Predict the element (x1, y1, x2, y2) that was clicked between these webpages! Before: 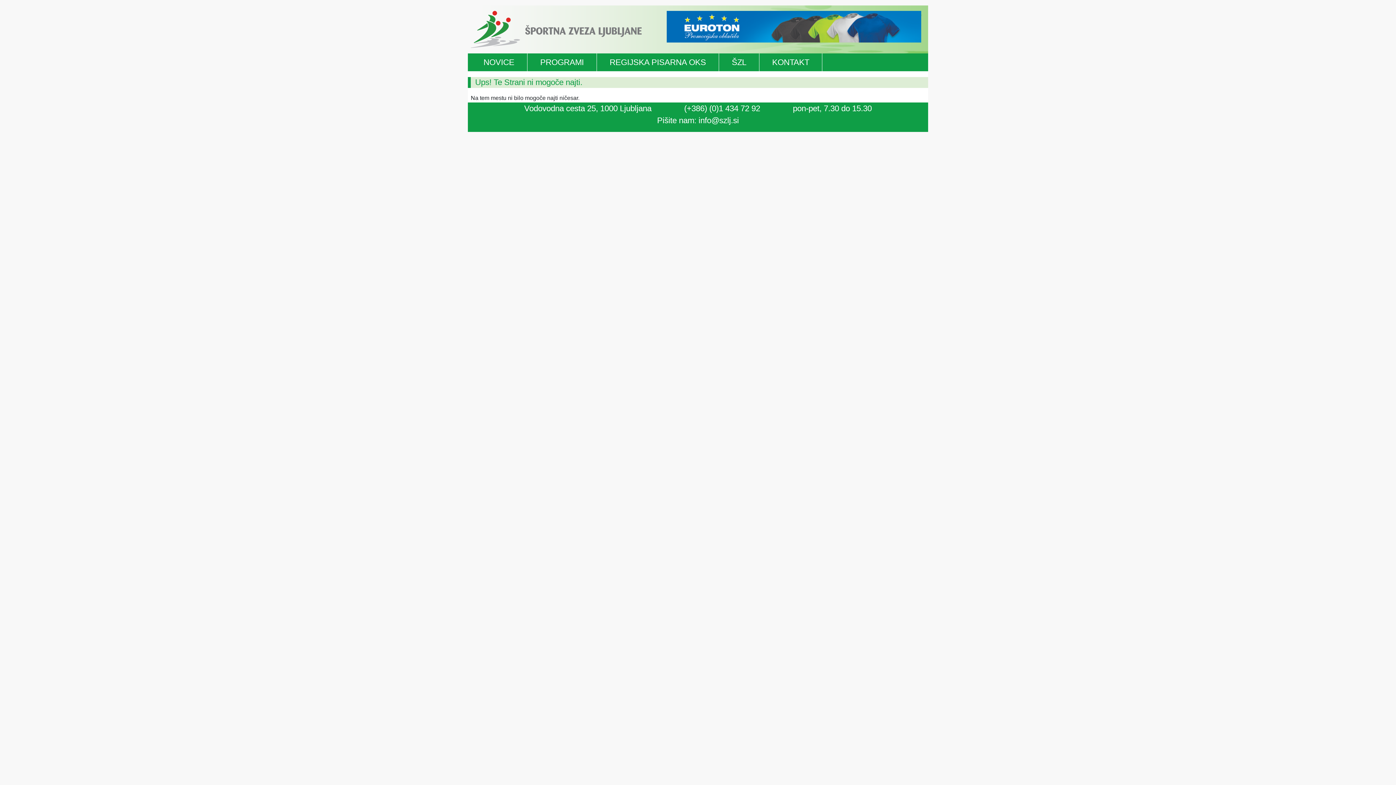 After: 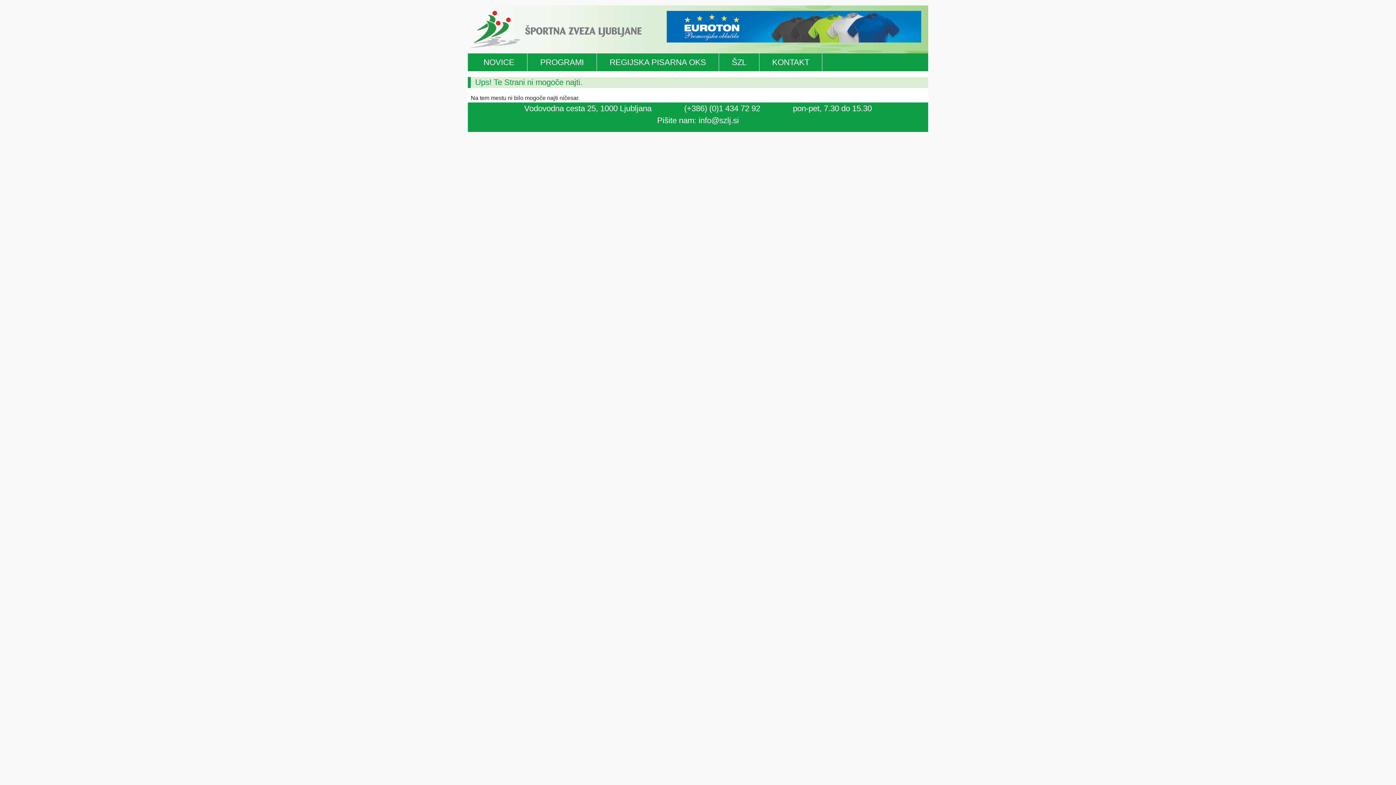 Action: bbox: (666, 21, 921, 30)